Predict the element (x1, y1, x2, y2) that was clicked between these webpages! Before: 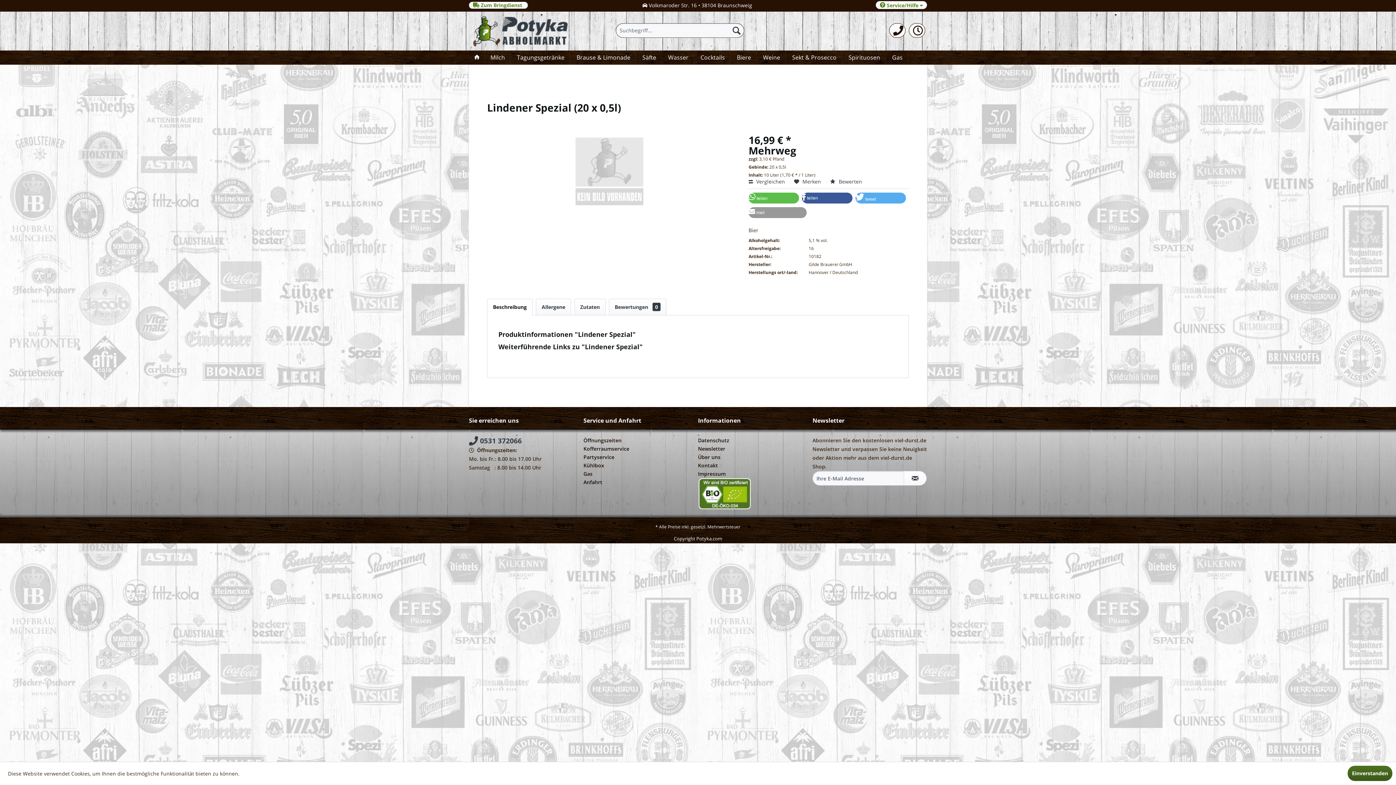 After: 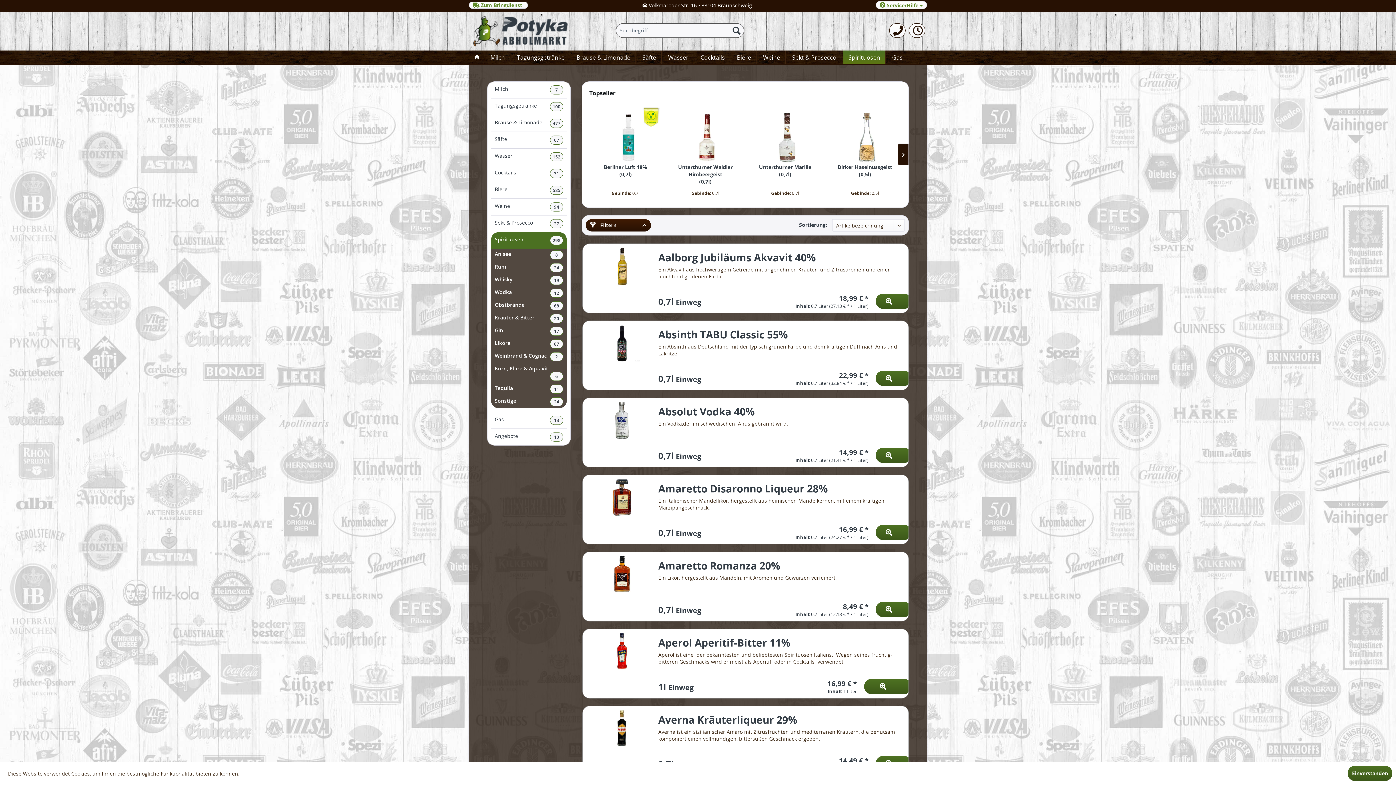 Action: bbox: (843, 50, 885, 64) label: Spirituosen